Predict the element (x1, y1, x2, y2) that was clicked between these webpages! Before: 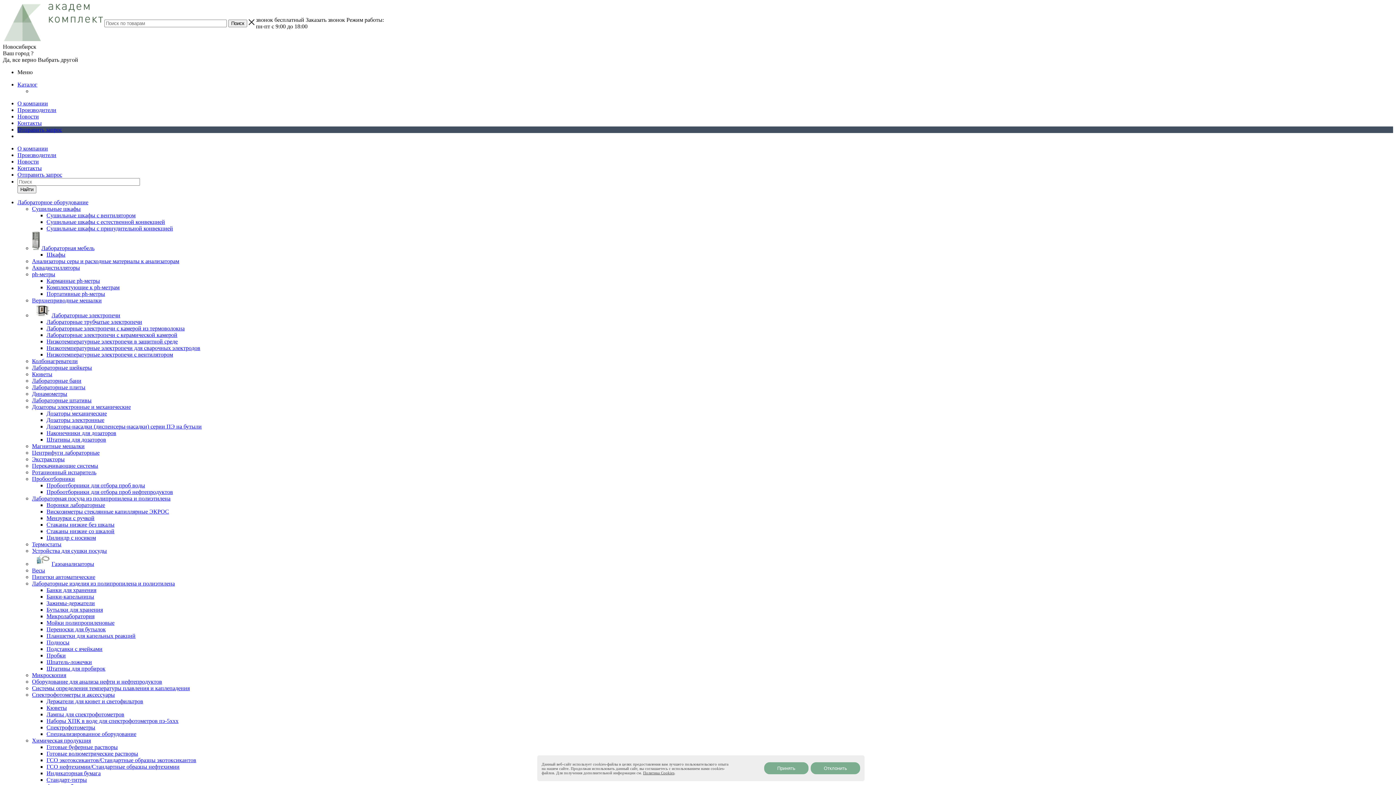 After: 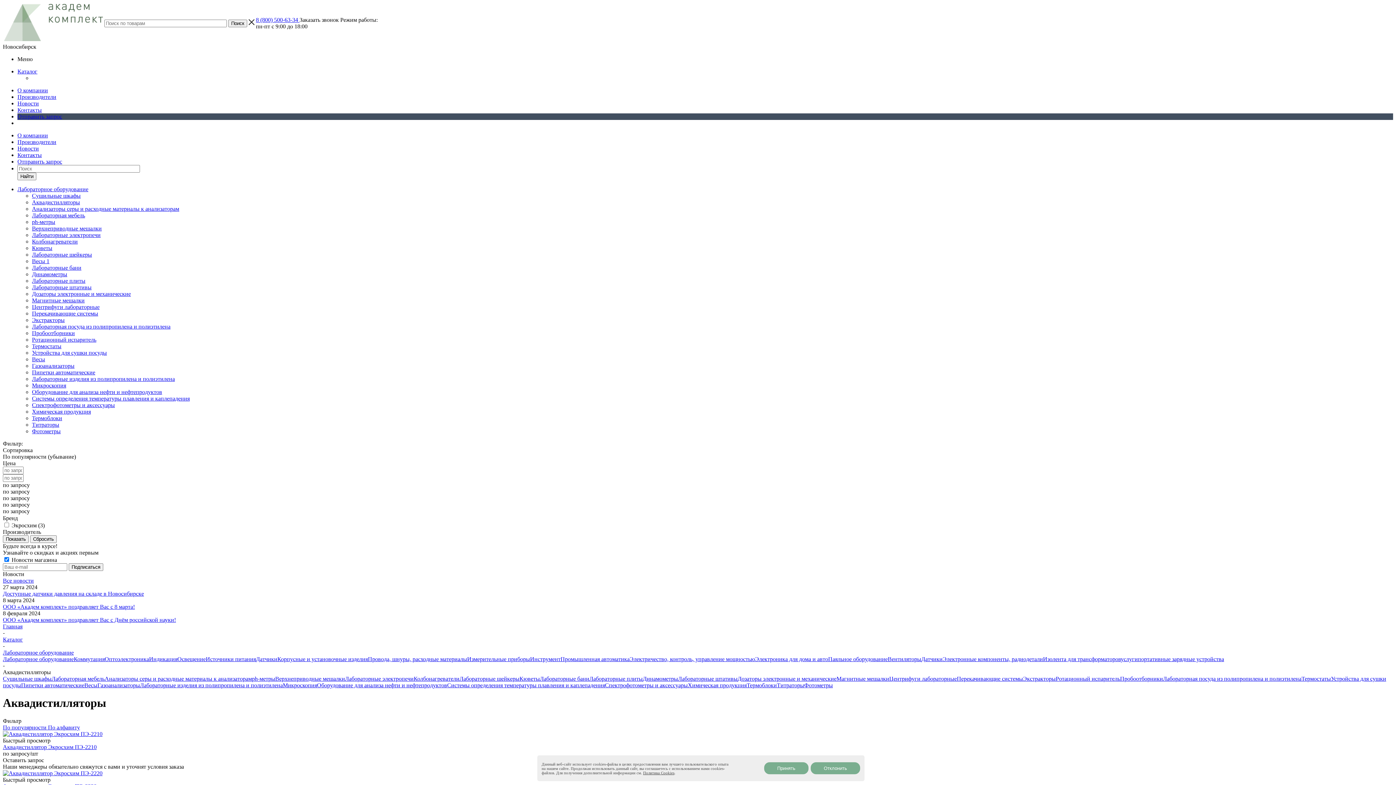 Action: bbox: (32, 264, 80, 270) label: Аквадистилляторы